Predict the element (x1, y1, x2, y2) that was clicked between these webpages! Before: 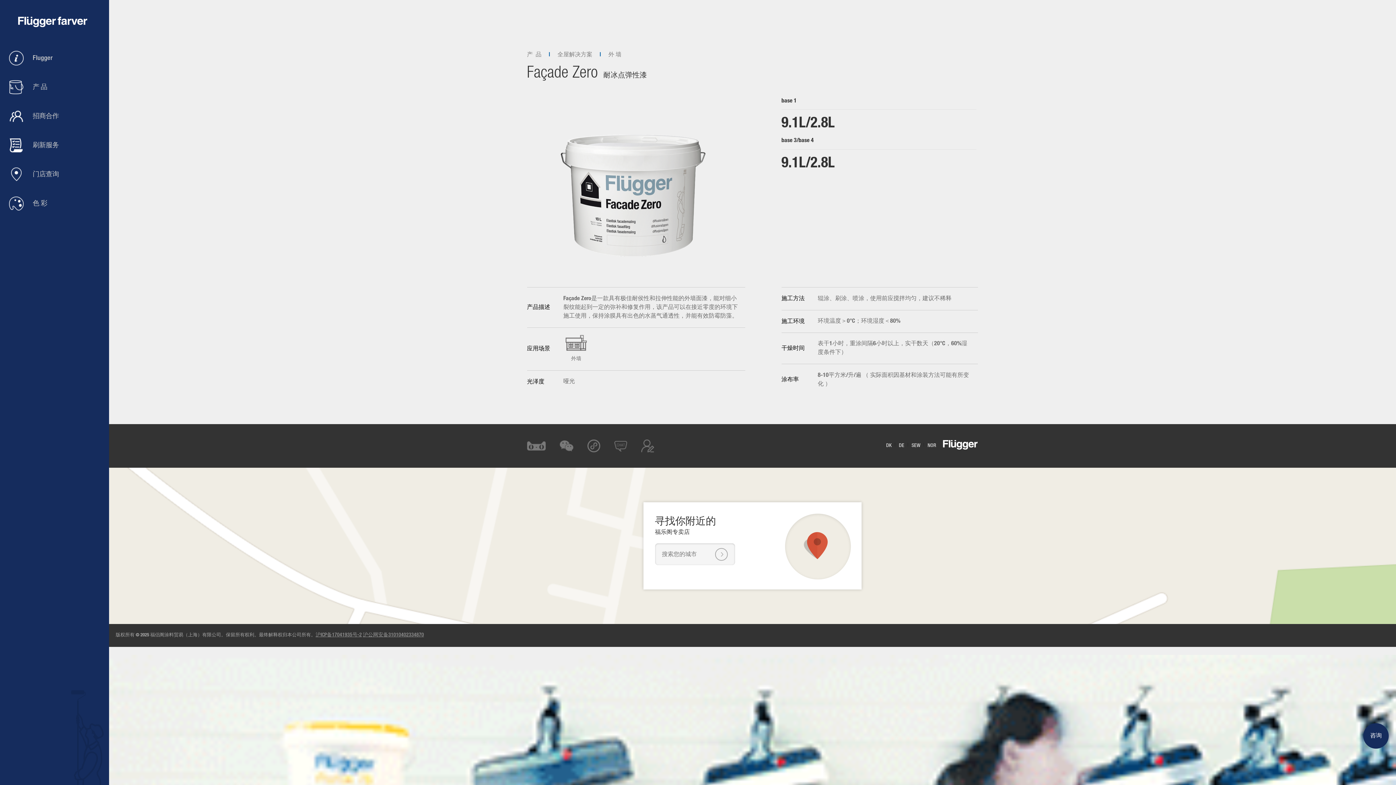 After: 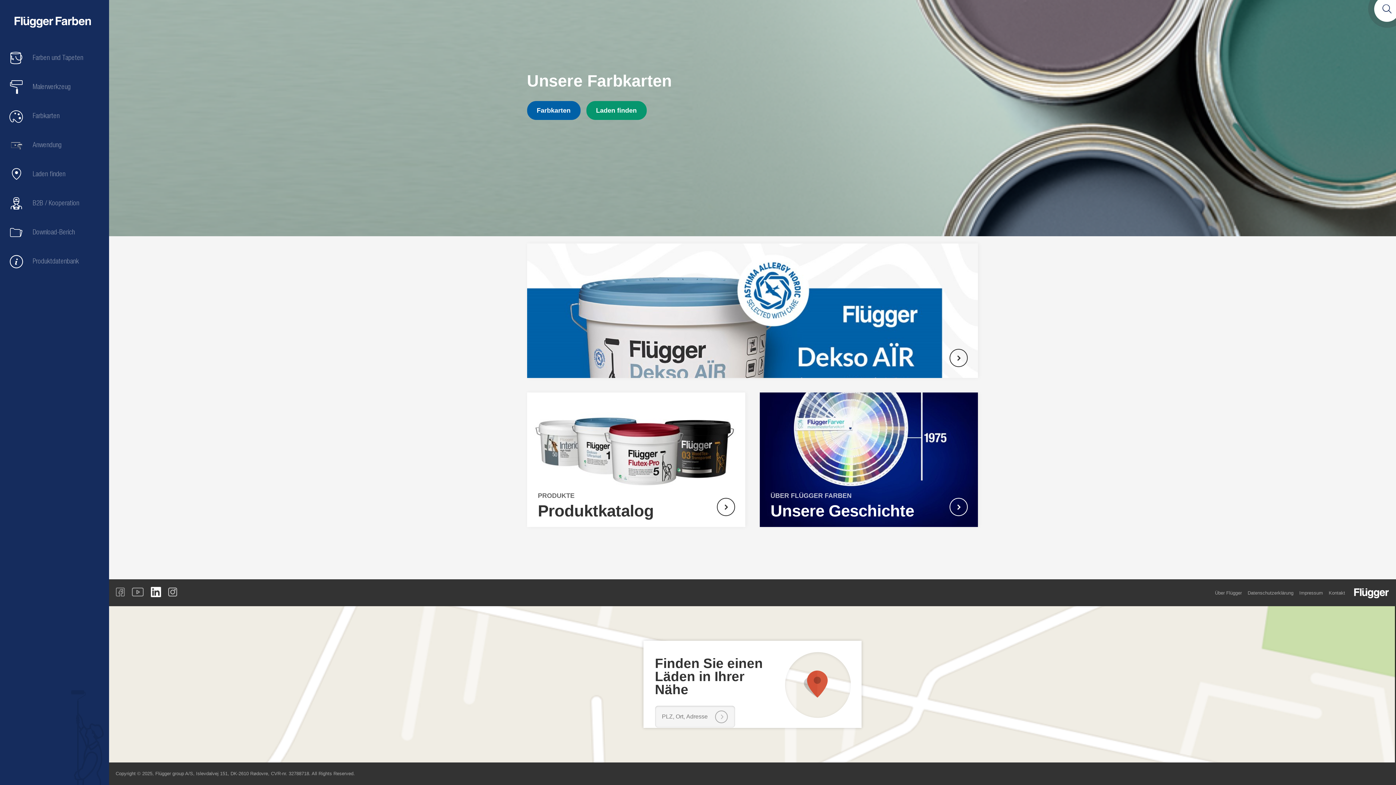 Action: bbox: (899, 436, 904, 454) label: DE